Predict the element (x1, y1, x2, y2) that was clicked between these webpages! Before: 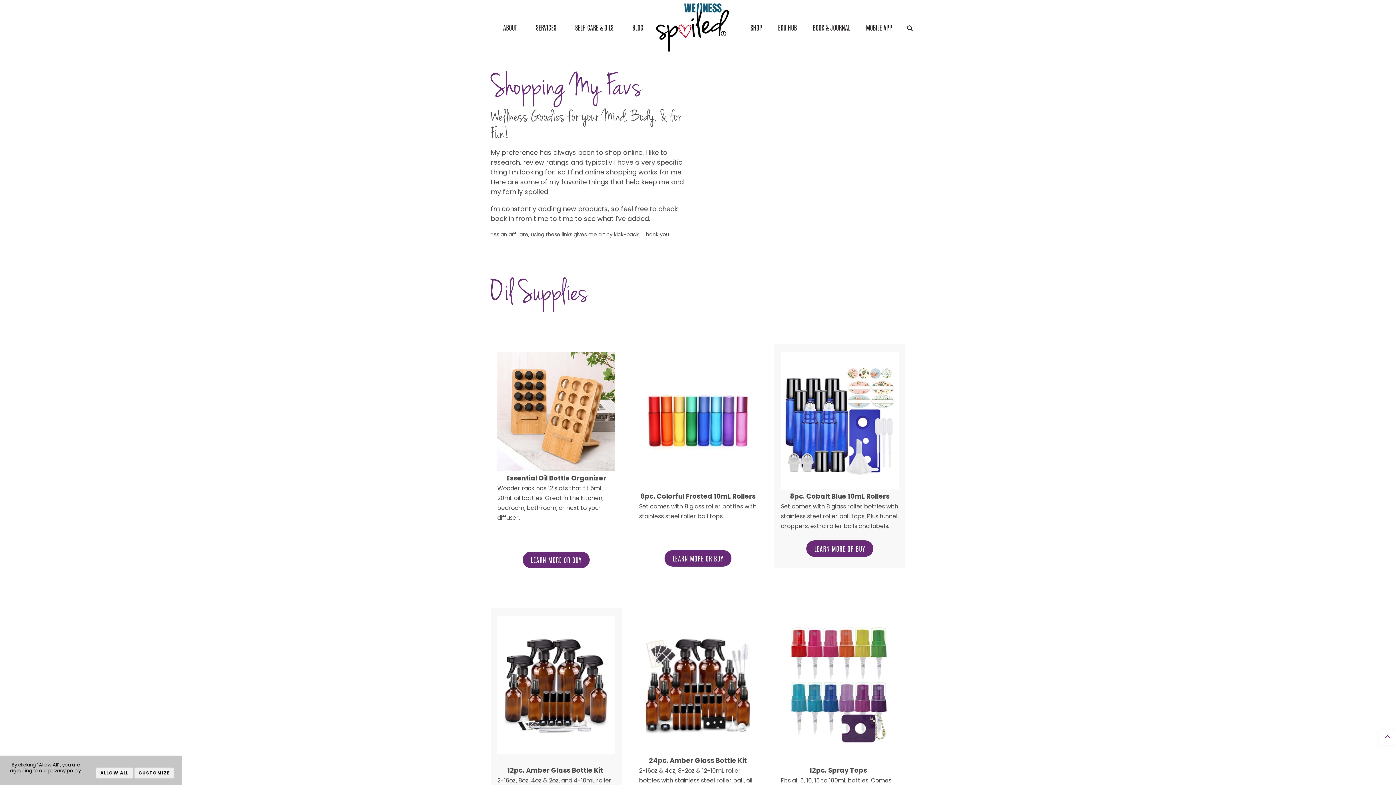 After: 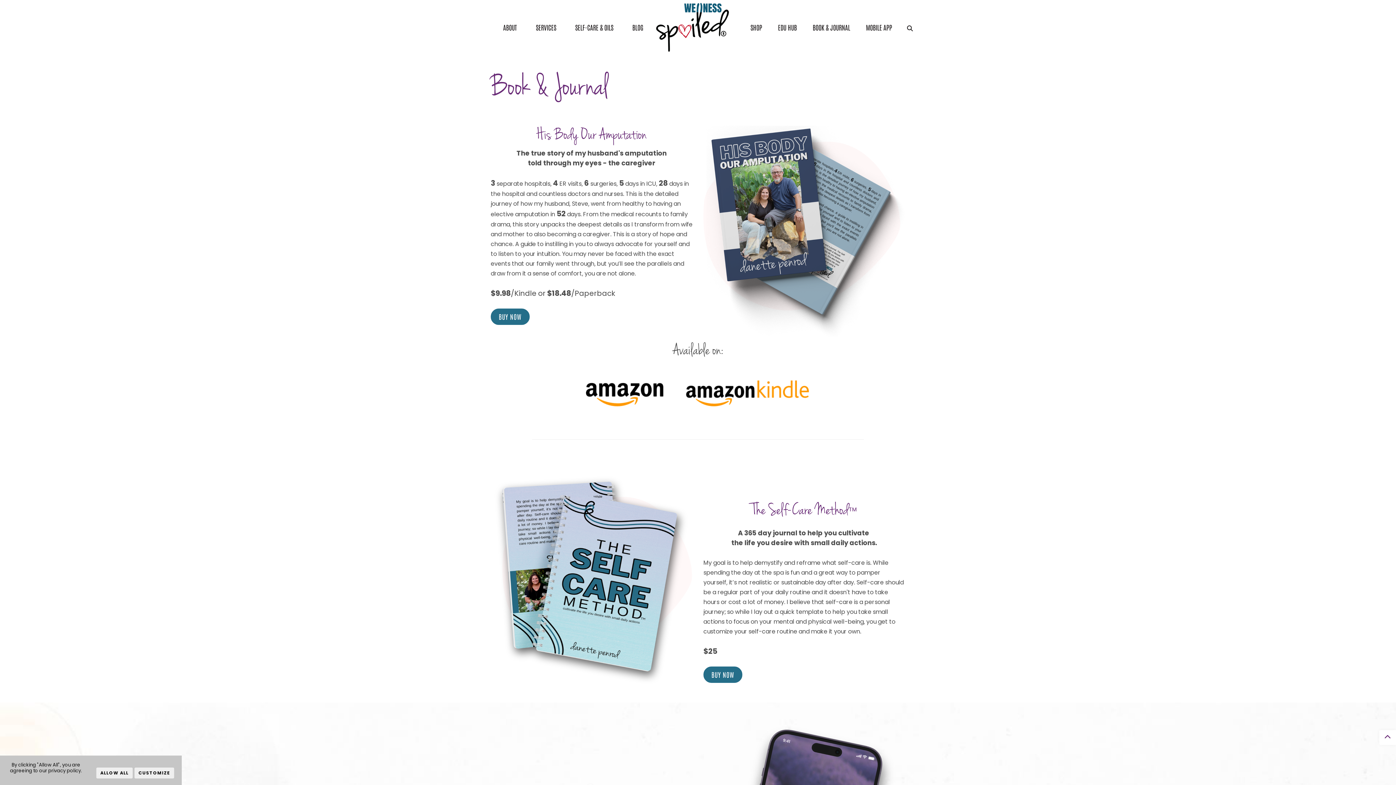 Action: bbox: (812, 18, 850, 35) label: BOOK & JOURNAL